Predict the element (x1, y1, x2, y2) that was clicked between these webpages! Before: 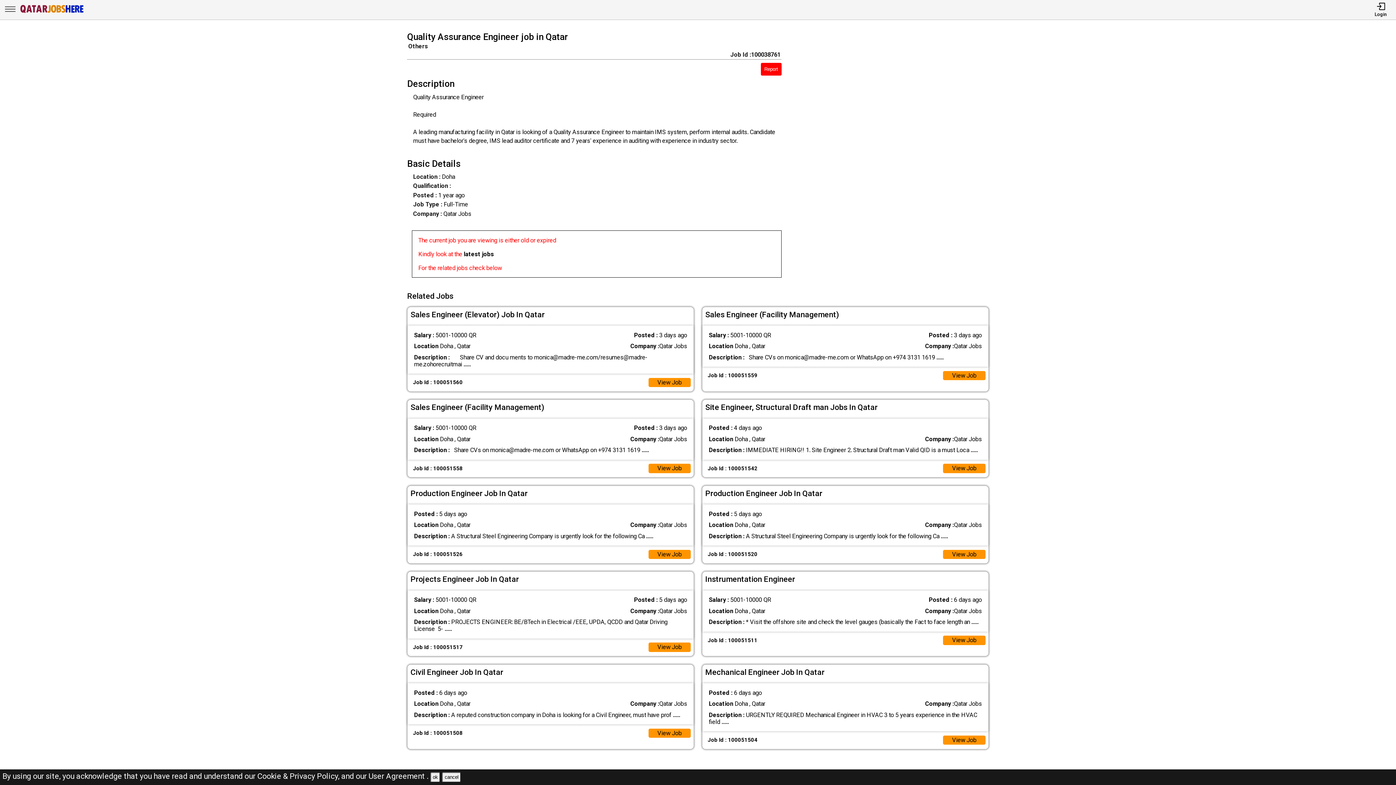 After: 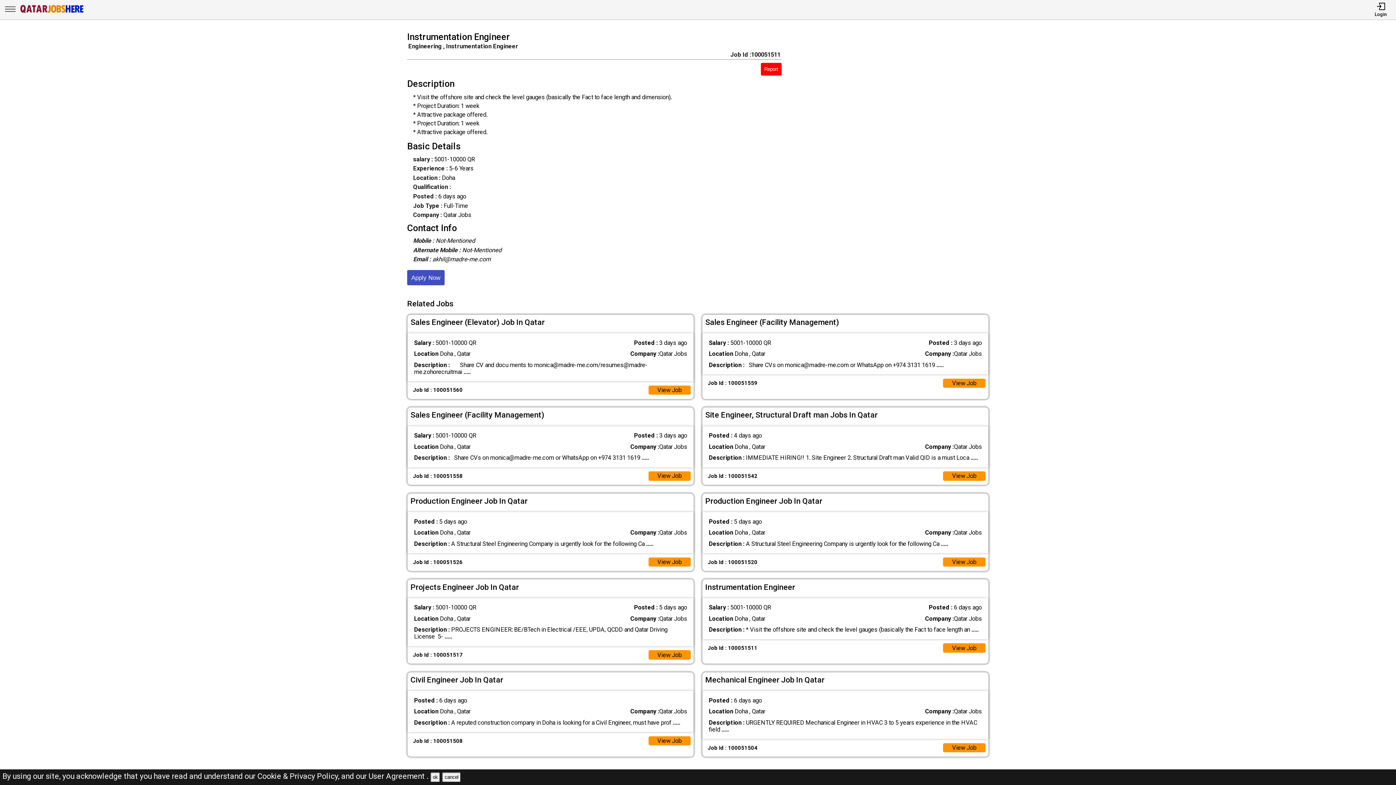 Action: bbox: (943, 636, 985, 645) label: View Job